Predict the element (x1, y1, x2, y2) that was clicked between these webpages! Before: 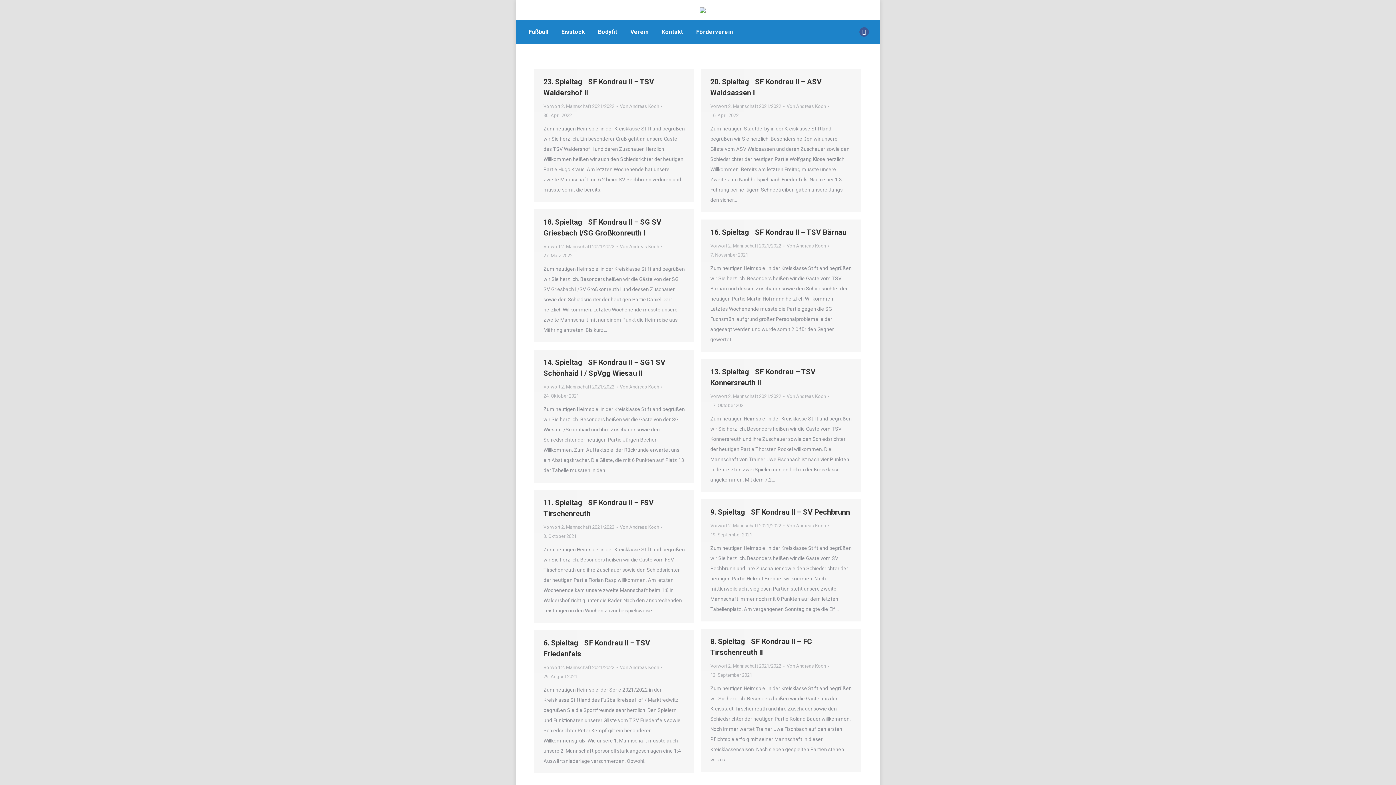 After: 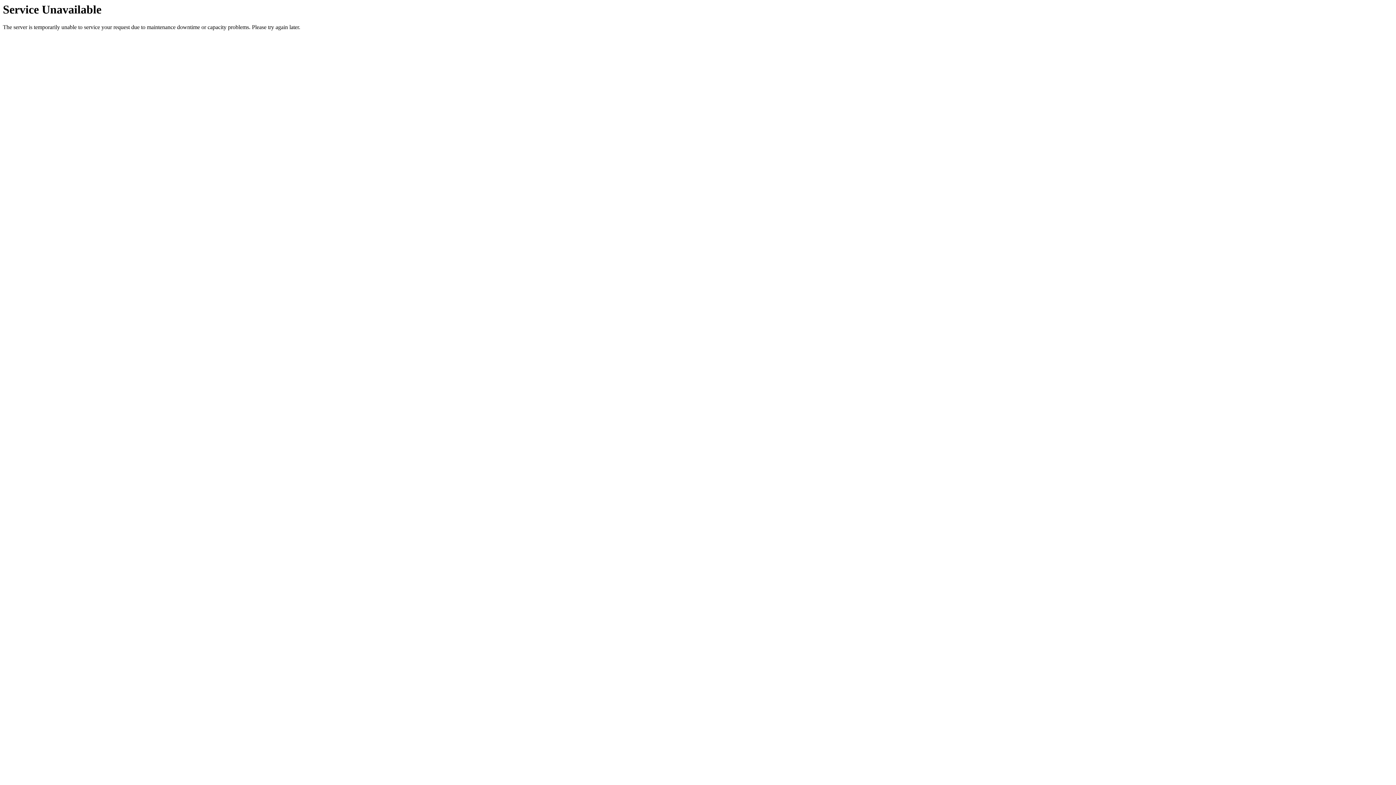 Action: bbox: (543, 532, 576, 541) label: 3. Oktober 2021